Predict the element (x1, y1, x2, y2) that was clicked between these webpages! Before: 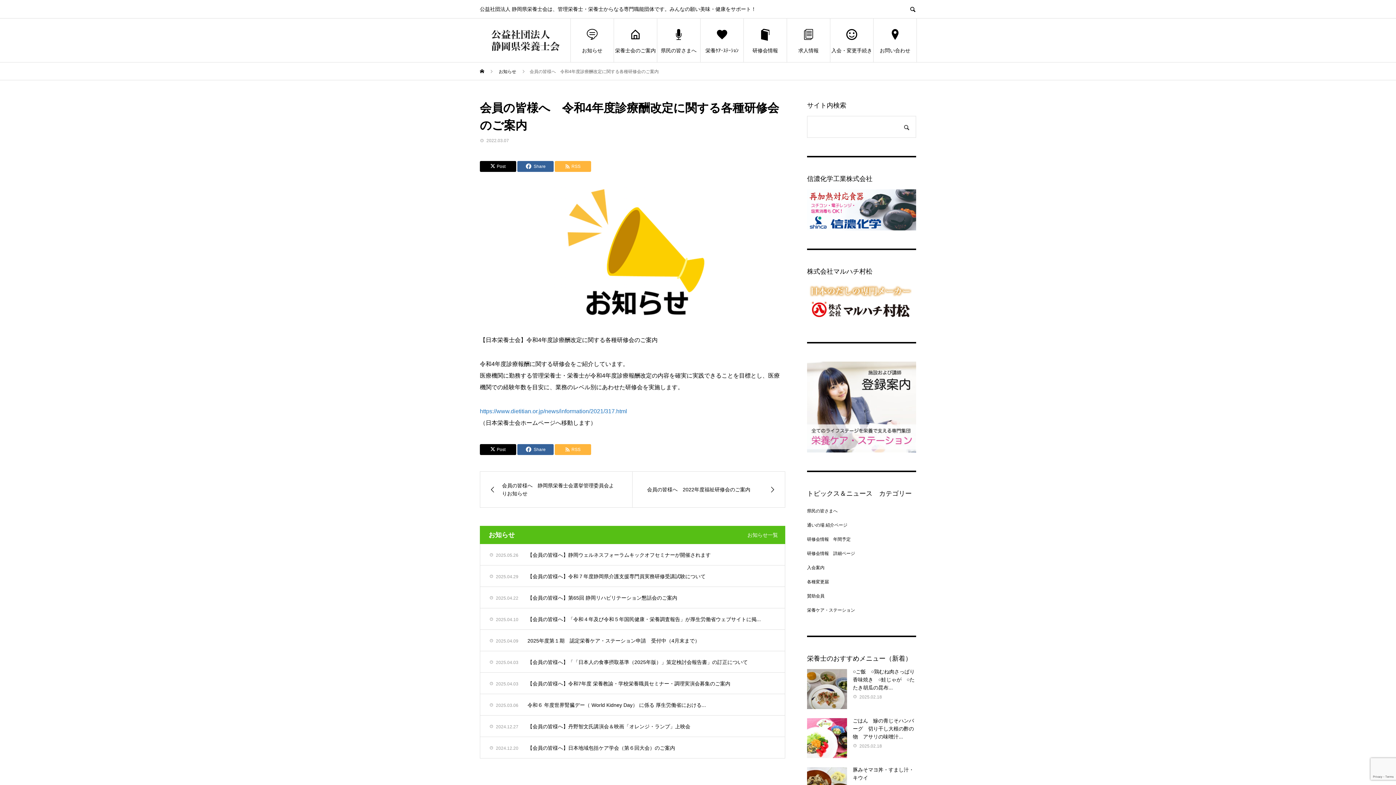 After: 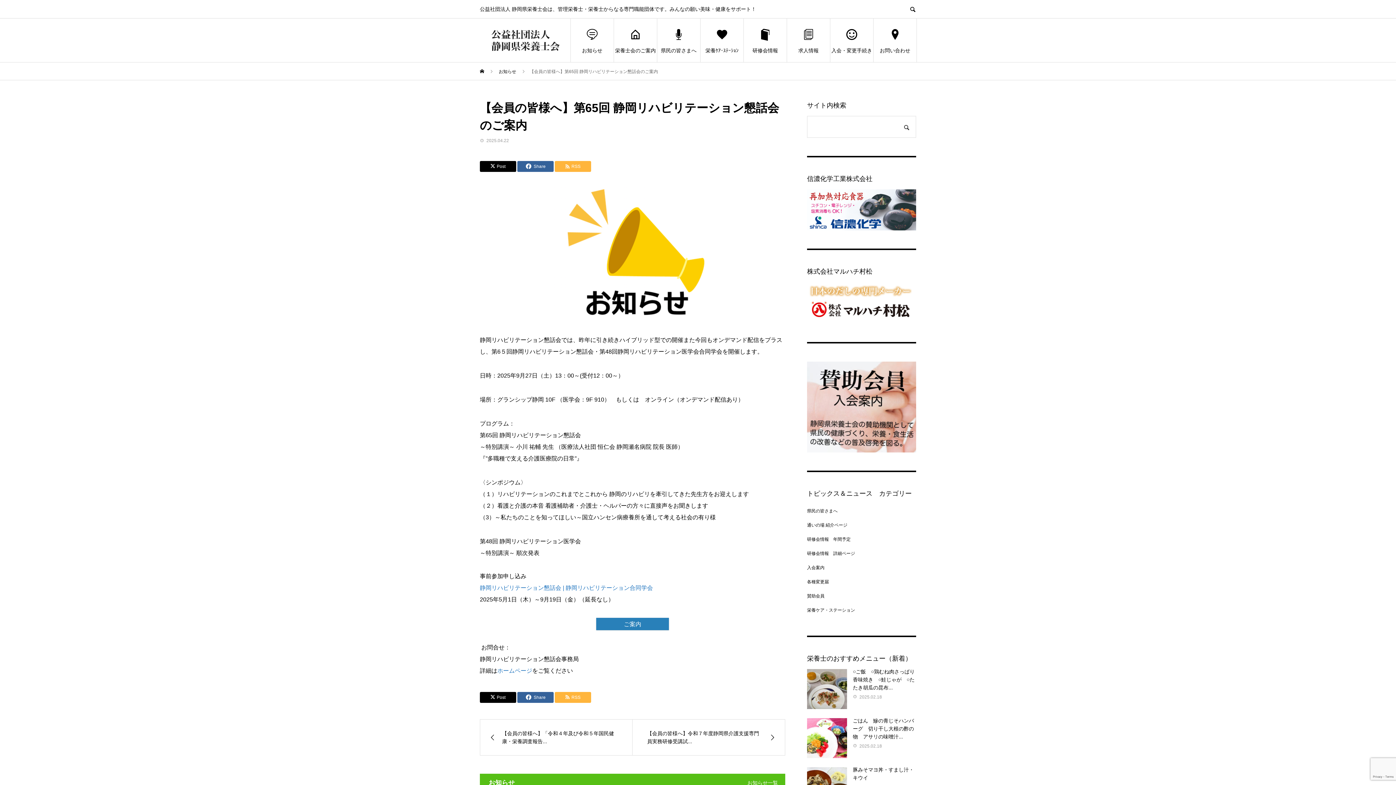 Action: label: 2025.04.22
【会員の皆様へ】第65回 静岡リハビリテーション懇話会のご案内 bbox: (480, 587, 785, 608)